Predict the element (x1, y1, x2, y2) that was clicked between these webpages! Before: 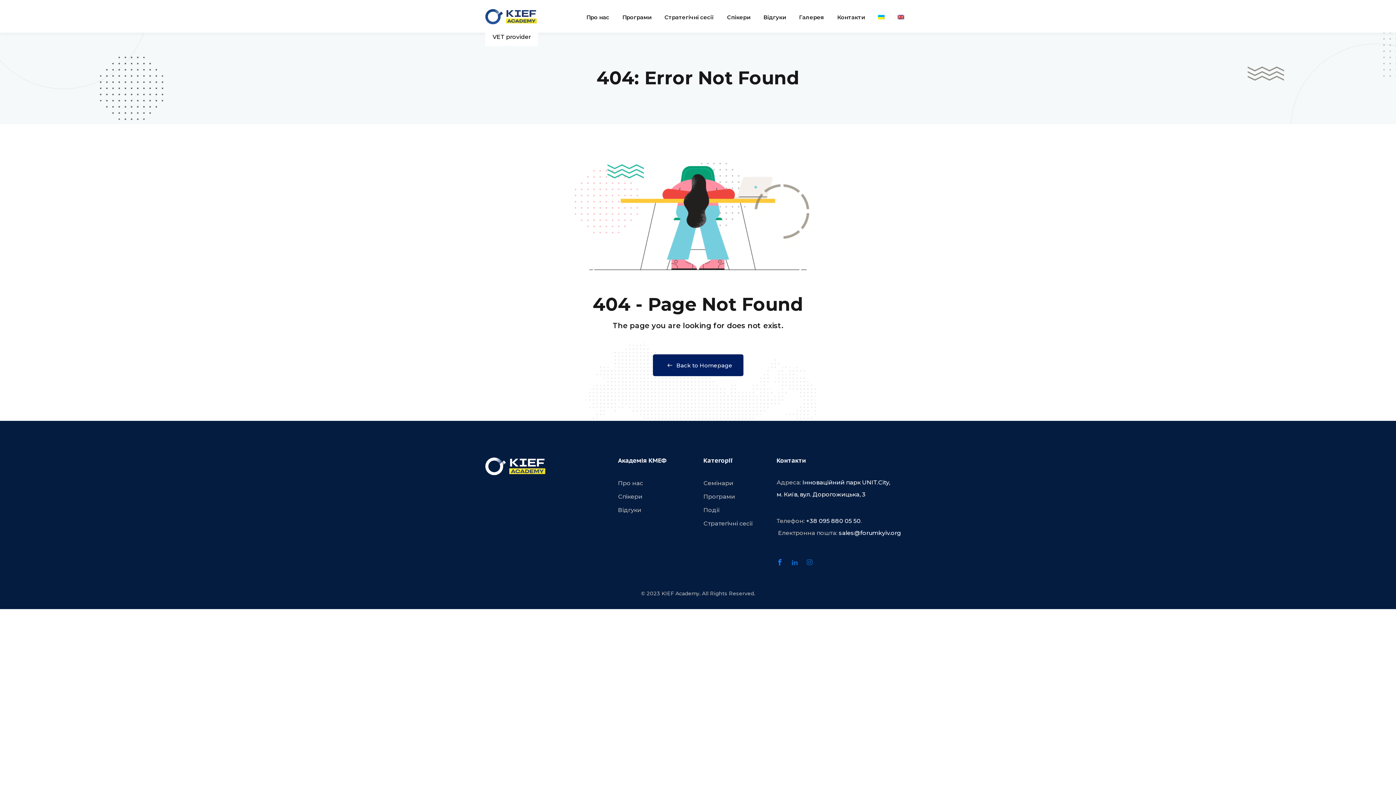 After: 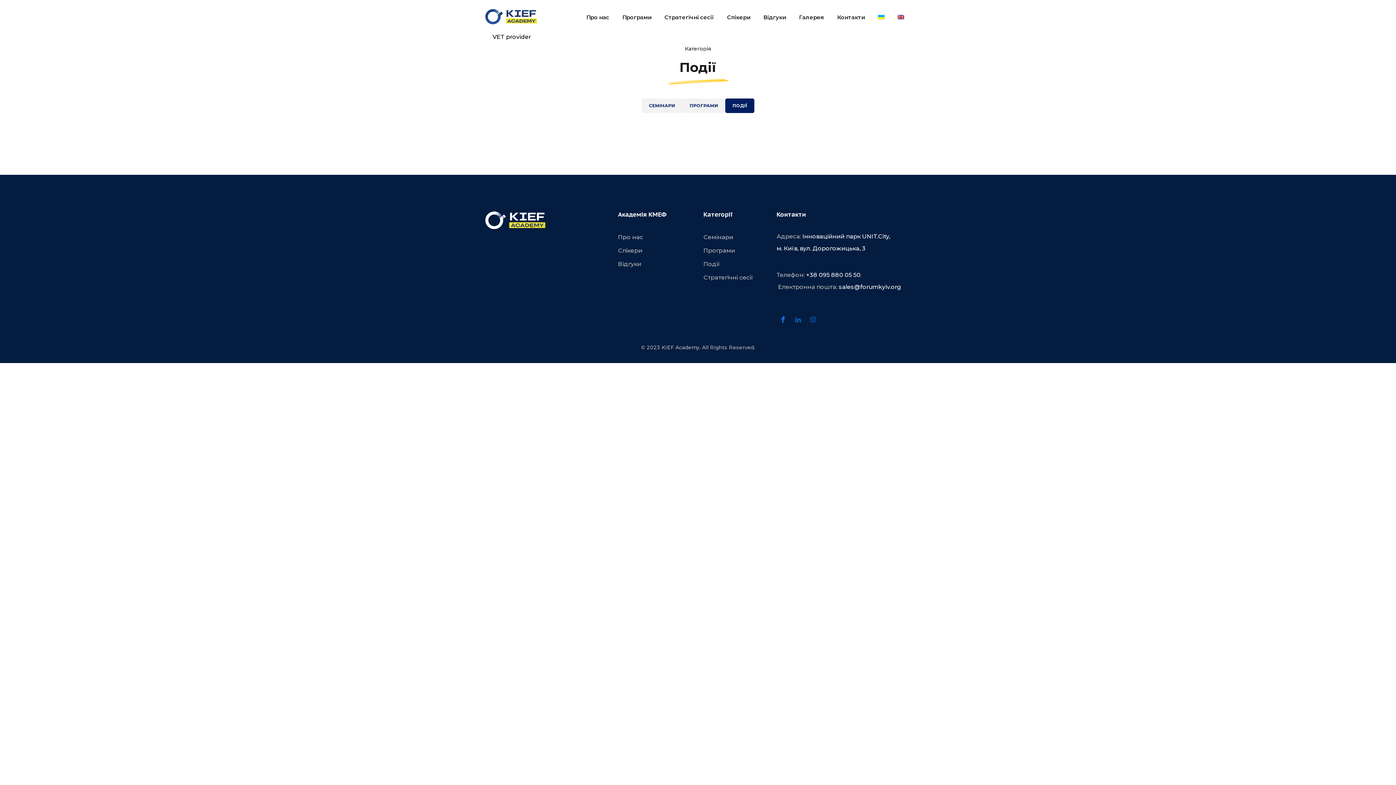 Action: bbox: (703, 506, 720, 513) label: Події